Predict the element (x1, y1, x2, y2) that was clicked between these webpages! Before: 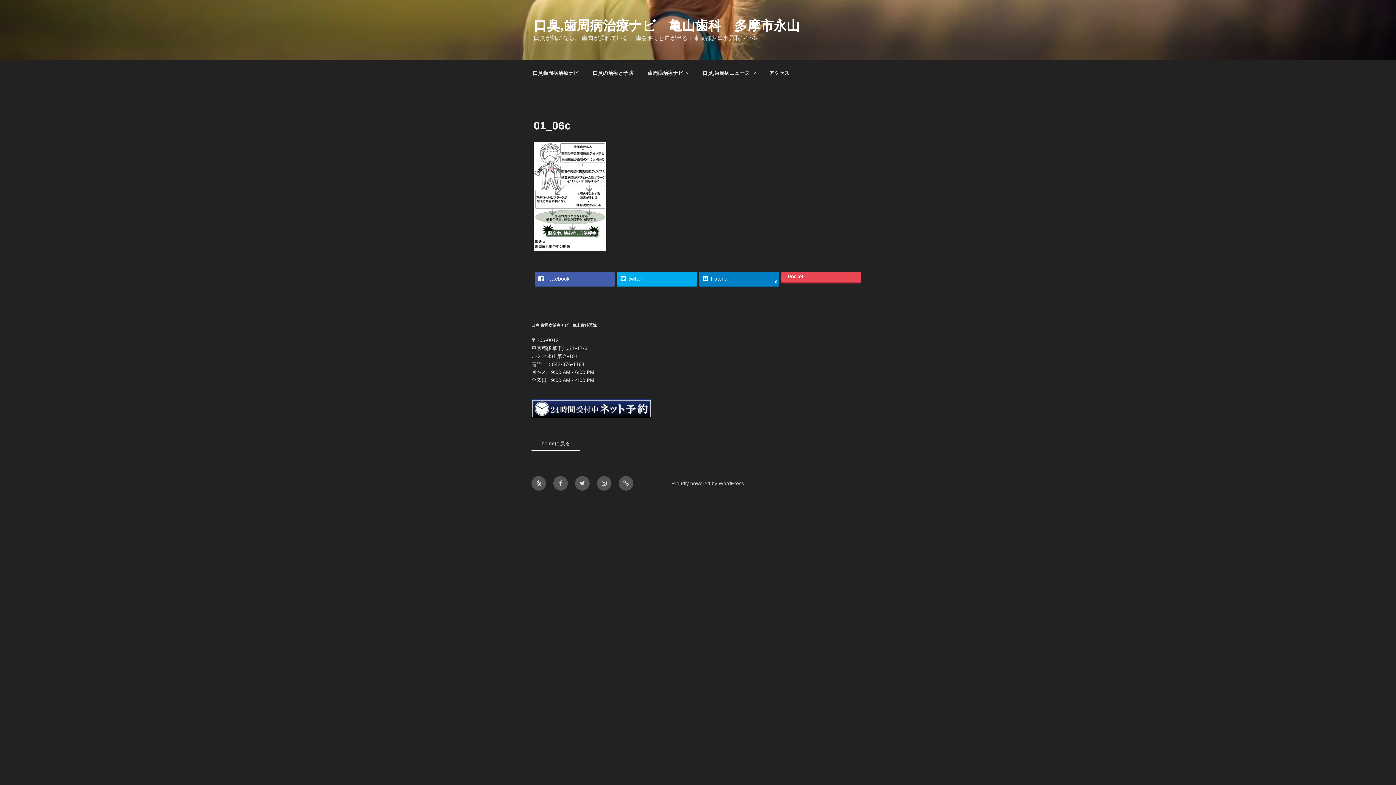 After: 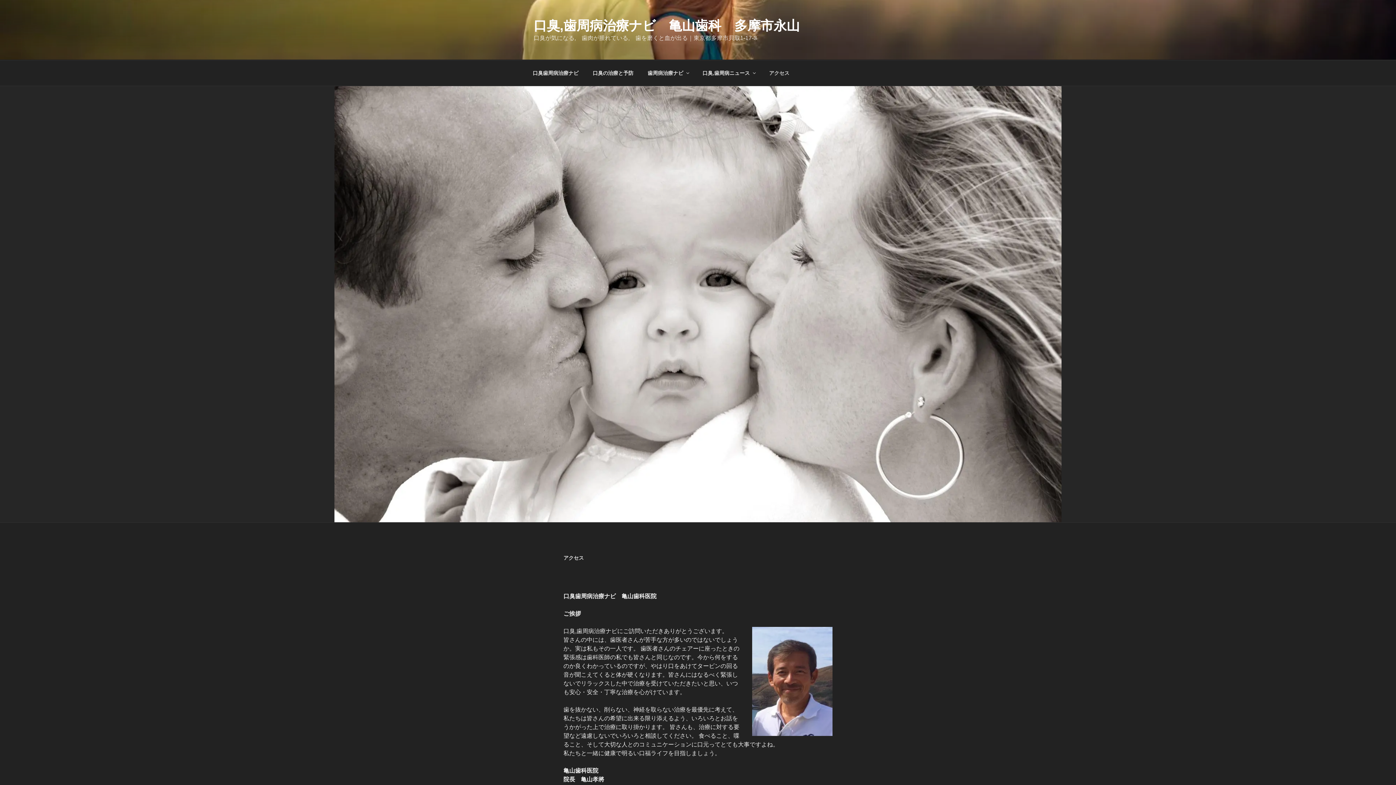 Action: label: アクセス bbox: (762, 64, 796, 82)